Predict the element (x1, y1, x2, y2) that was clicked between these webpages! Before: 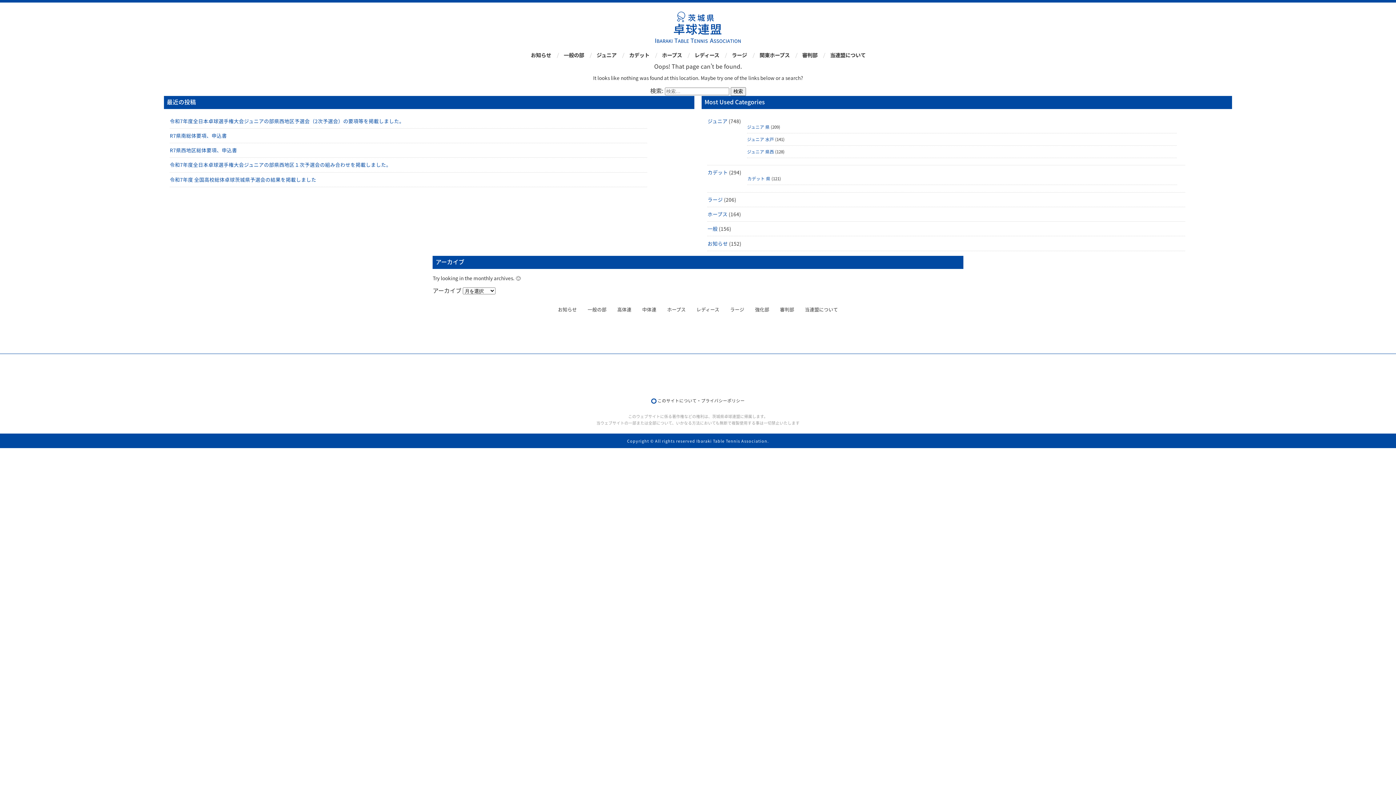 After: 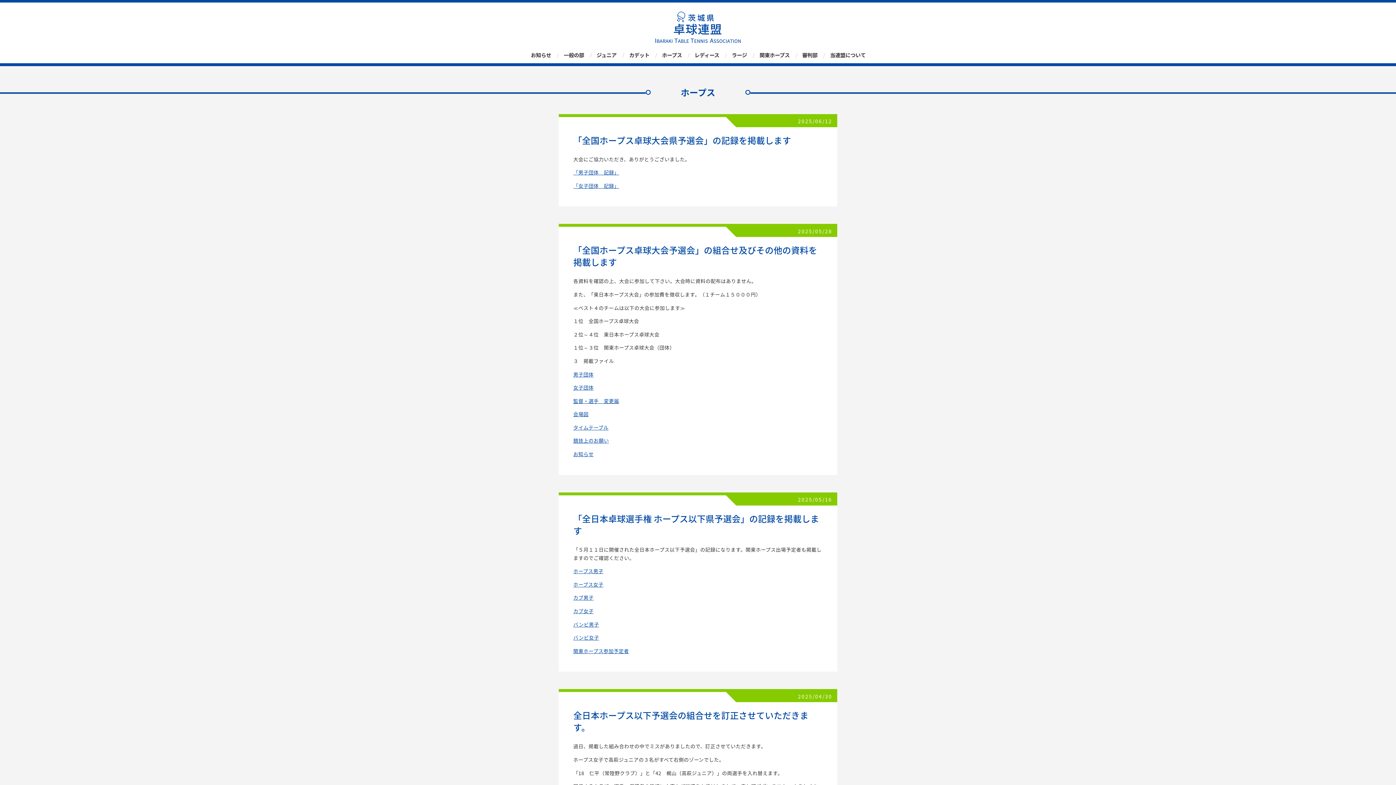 Action: bbox: (667, 306, 685, 312) label: ホープス